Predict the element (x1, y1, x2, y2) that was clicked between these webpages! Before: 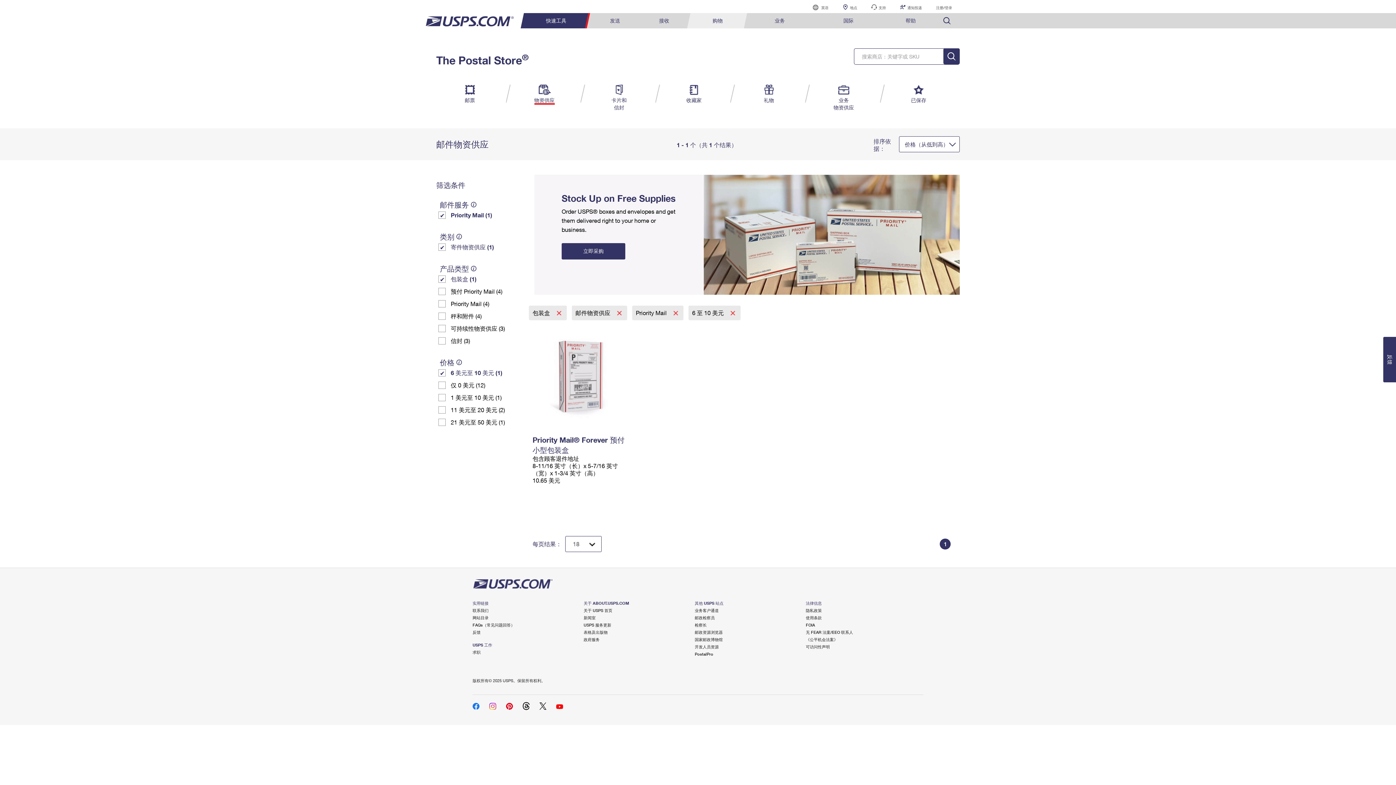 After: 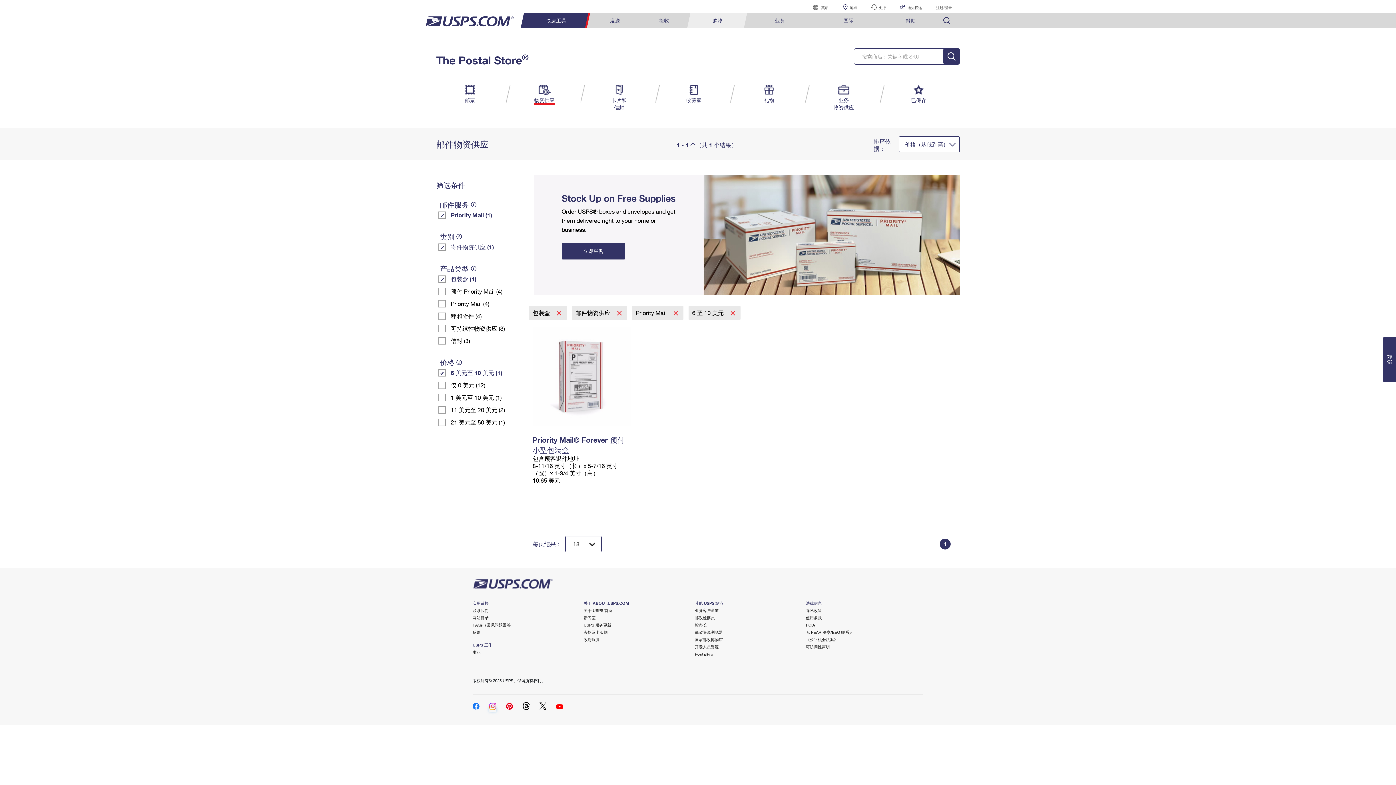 Action: bbox: (489, 707, 496, 711)